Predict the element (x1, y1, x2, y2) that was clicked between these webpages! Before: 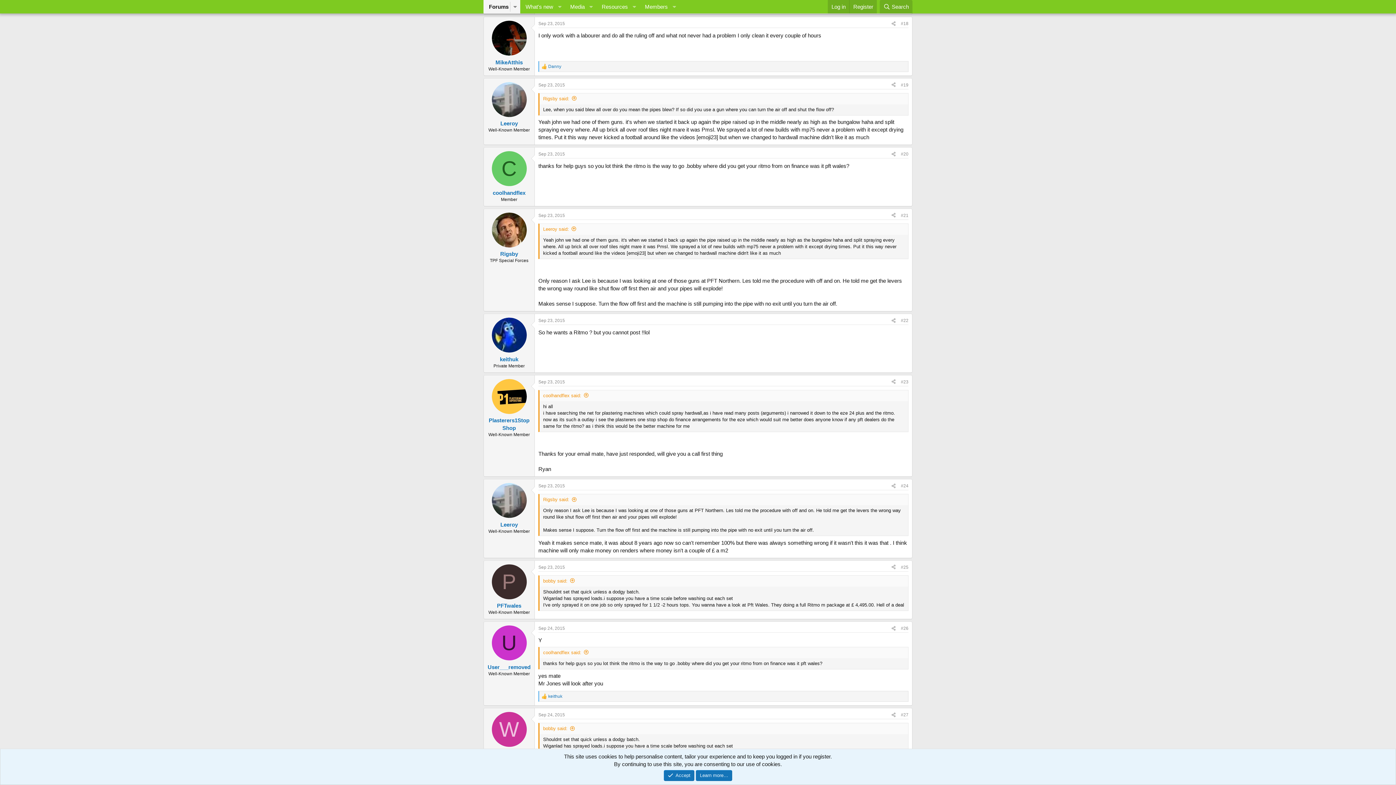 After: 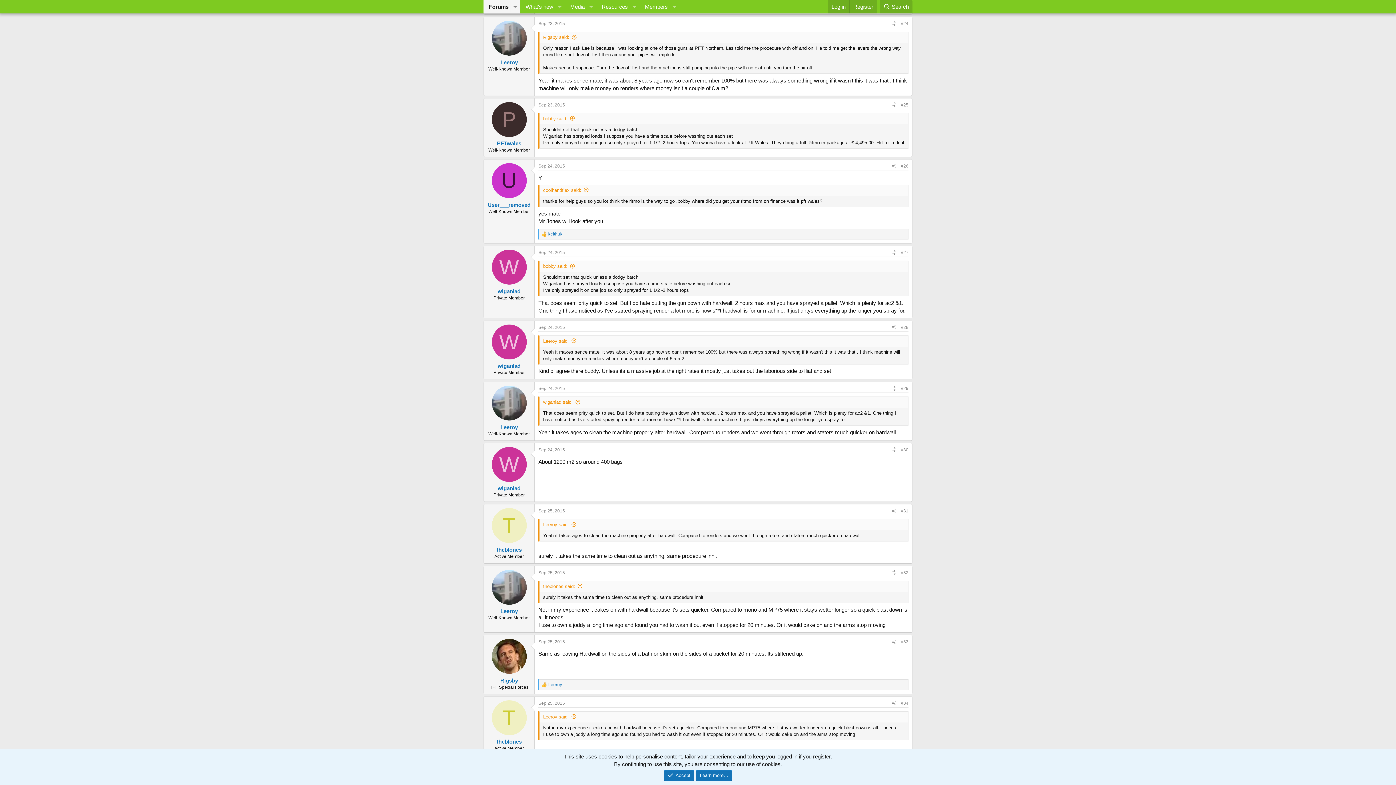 Action: label: #24 bbox: (901, 483, 908, 488)